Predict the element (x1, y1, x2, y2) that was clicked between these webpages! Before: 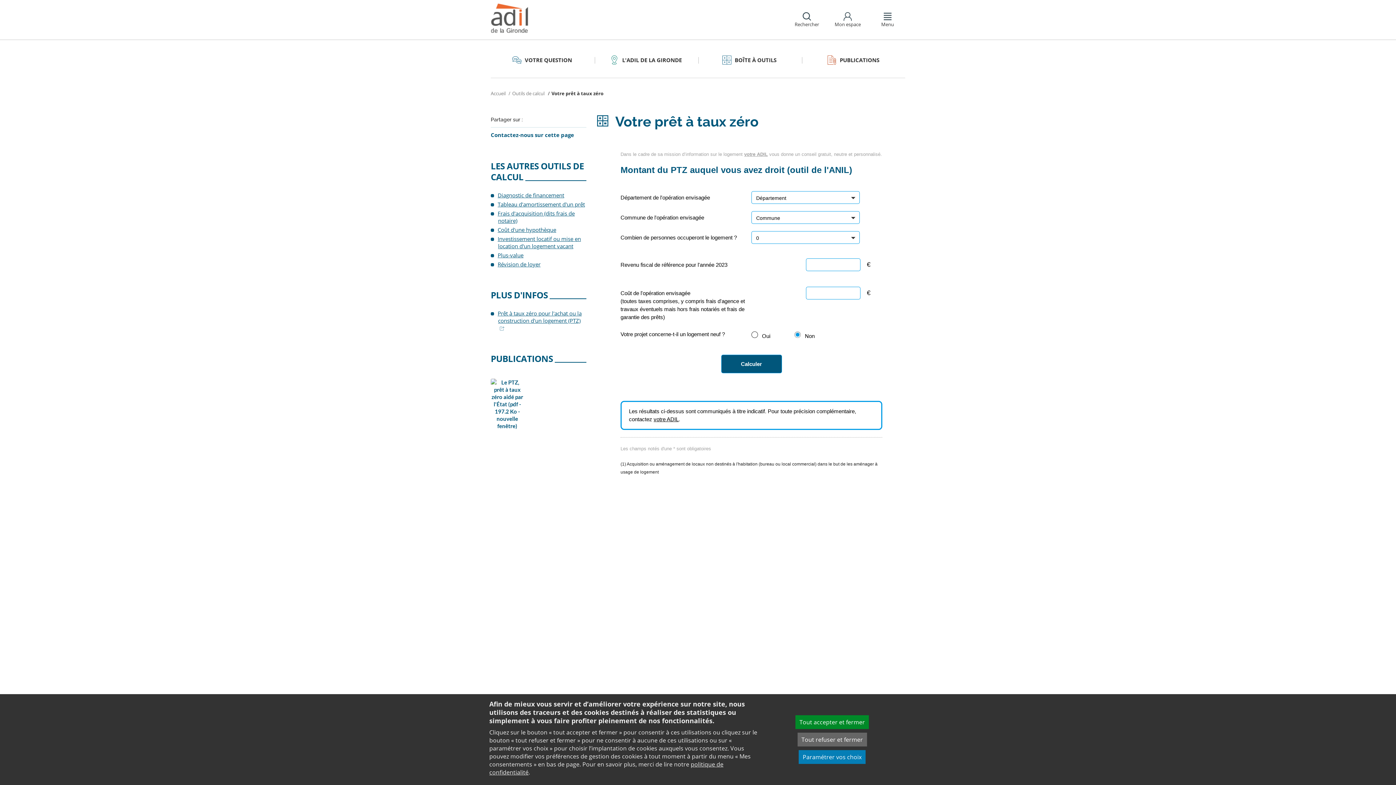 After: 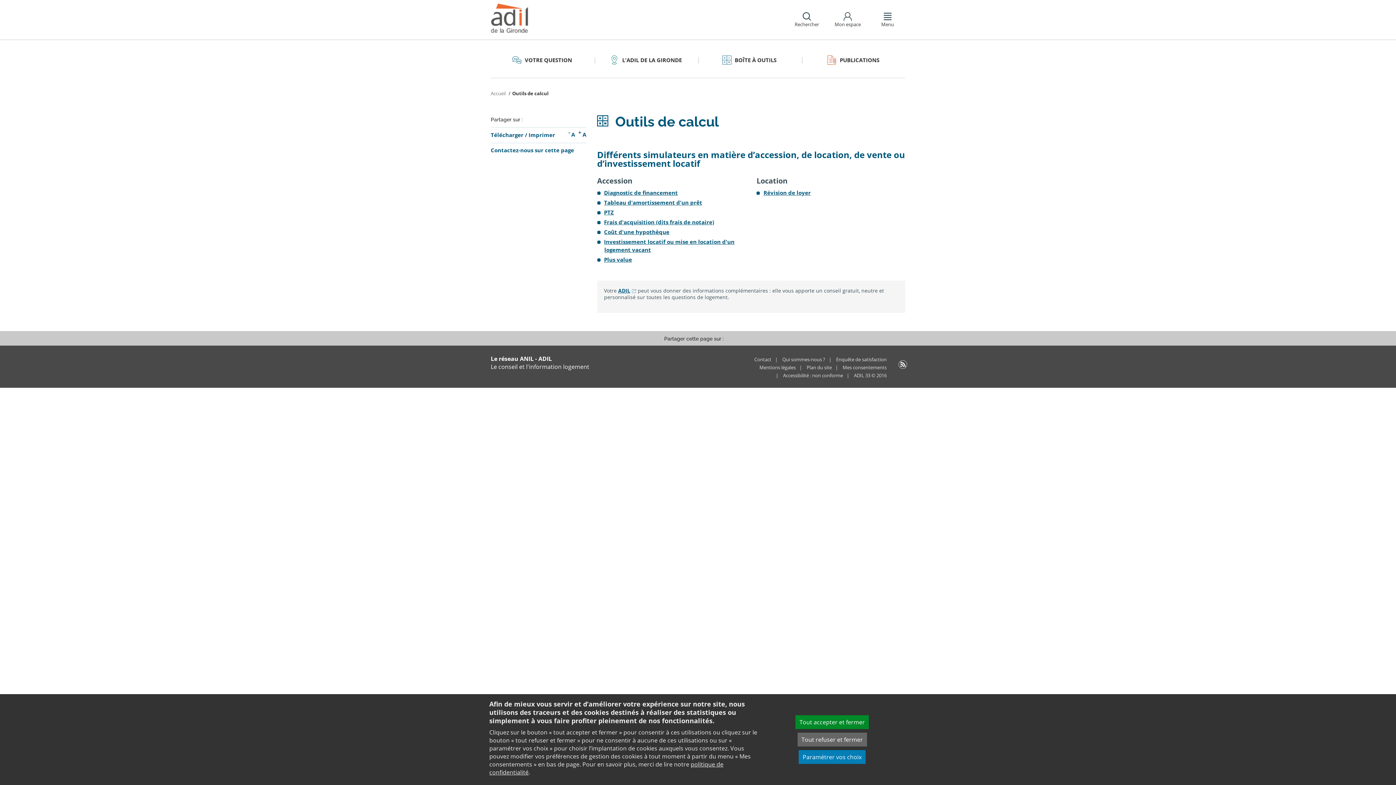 Action: bbox: (512, 90, 544, 96) label: Outils de calcul